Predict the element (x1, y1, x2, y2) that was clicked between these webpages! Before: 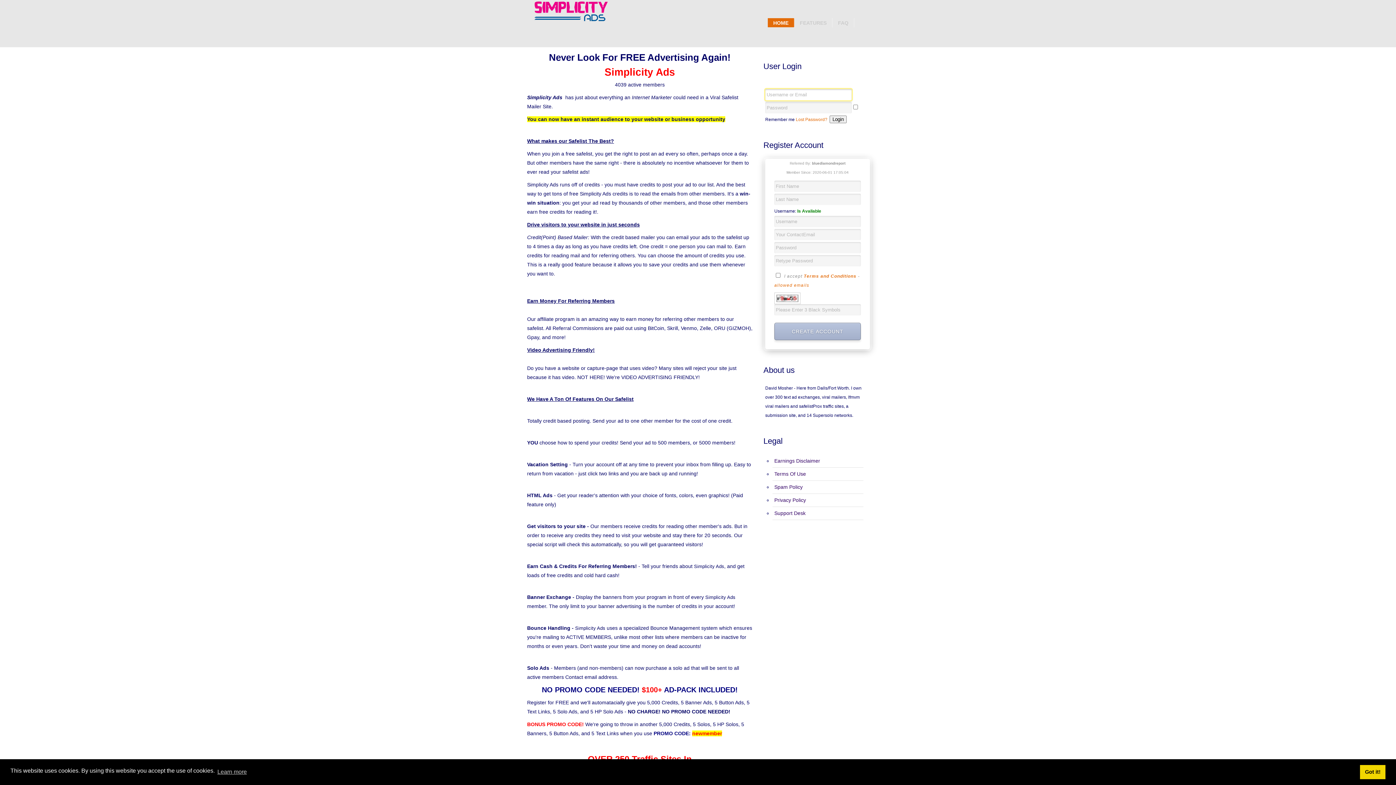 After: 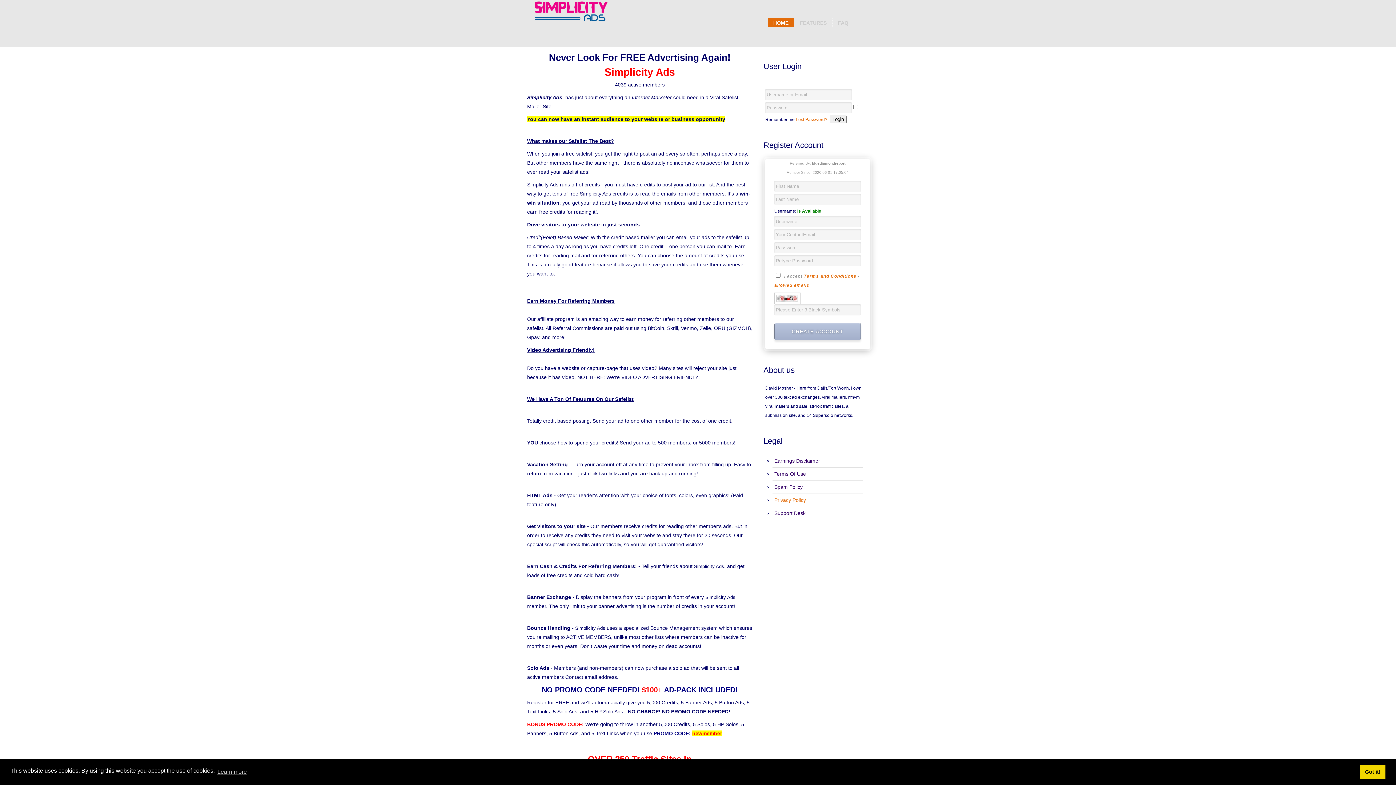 Action: bbox: (774, 497, 806, 503) label: Privacy Policy